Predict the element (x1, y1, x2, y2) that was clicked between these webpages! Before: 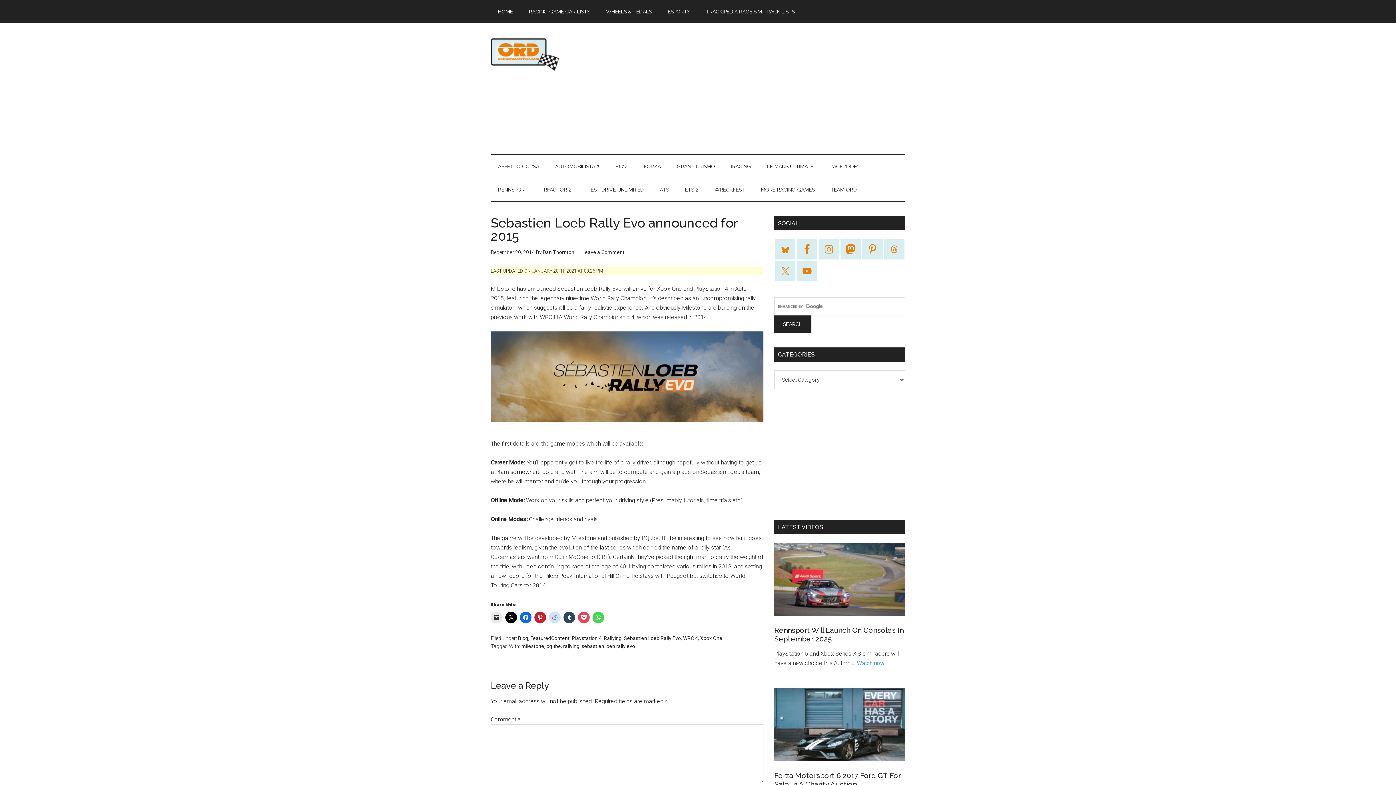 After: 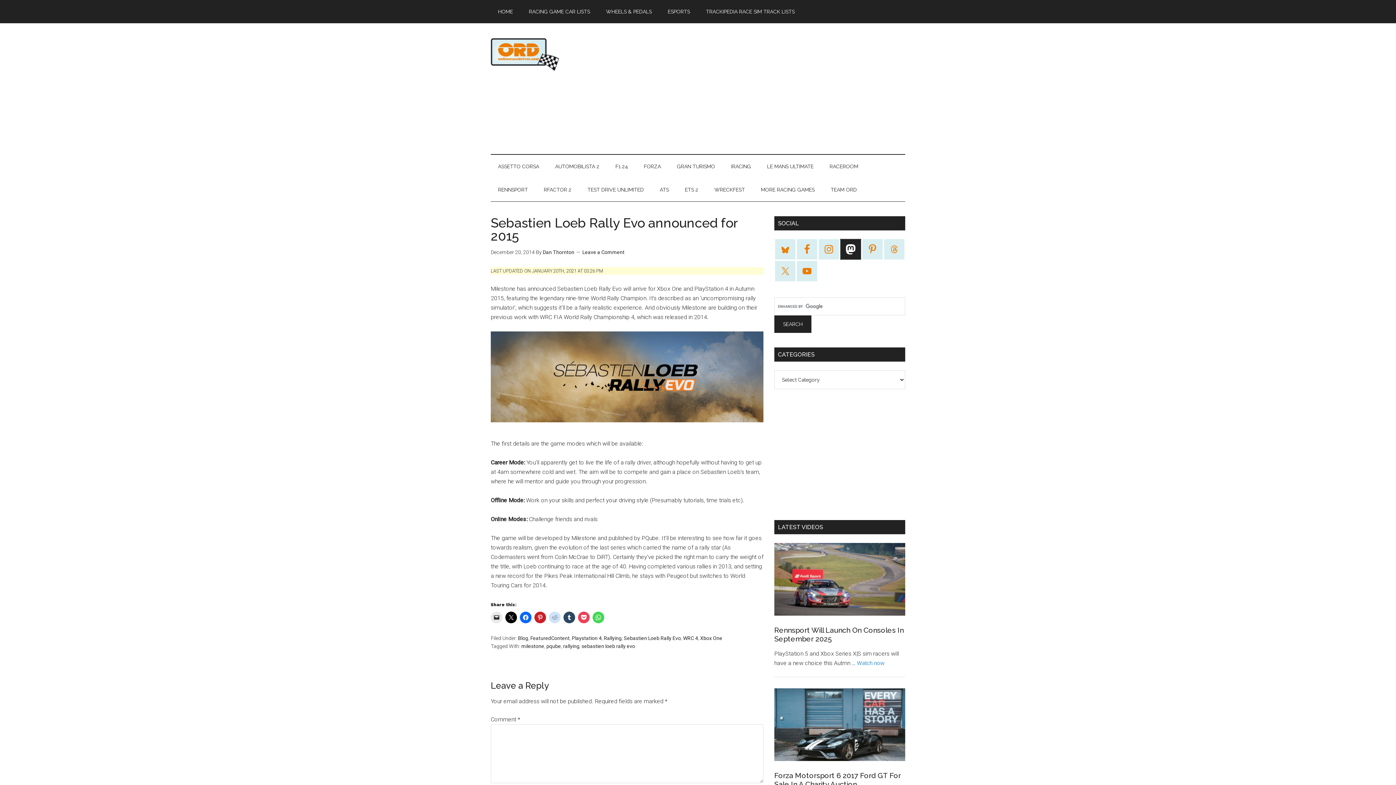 Action: bbox: (840, 239, 861, 259)